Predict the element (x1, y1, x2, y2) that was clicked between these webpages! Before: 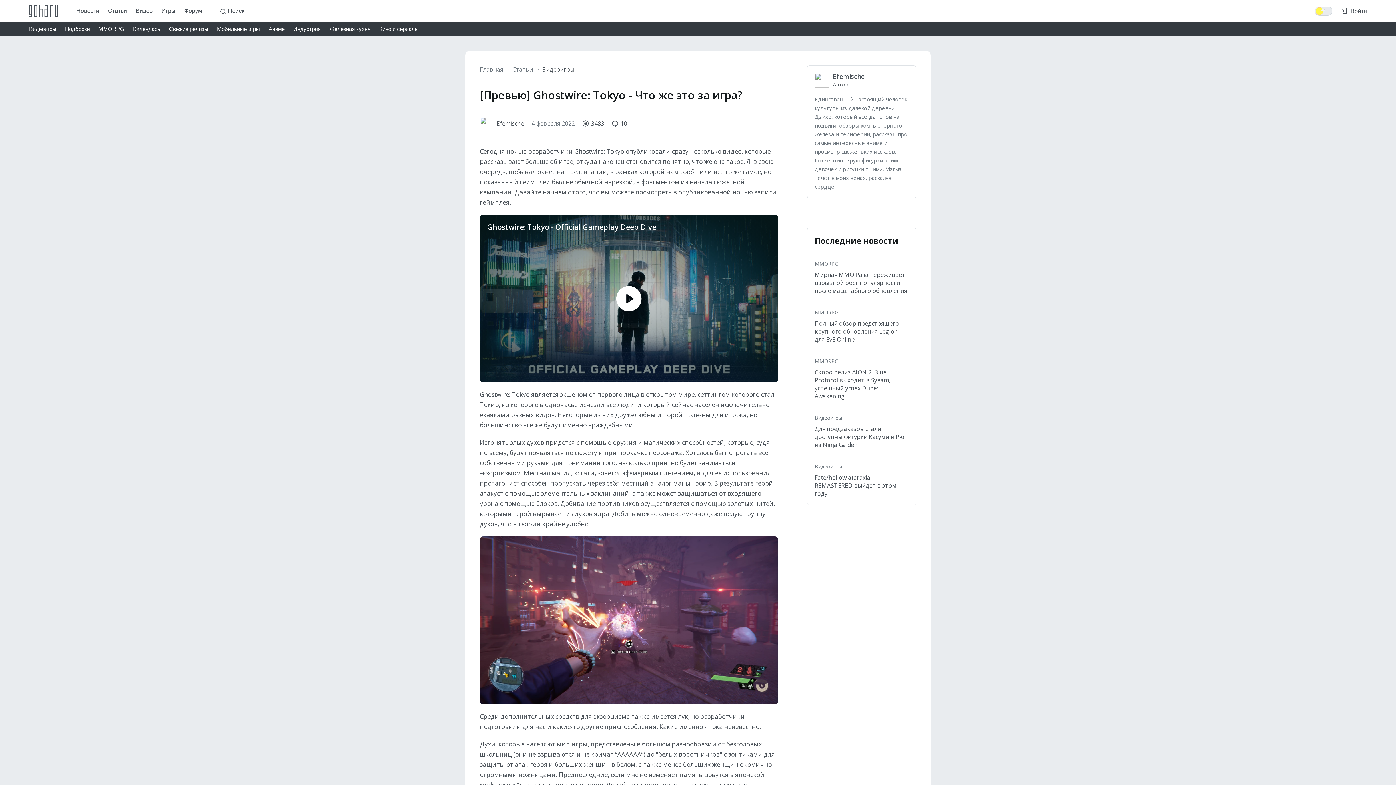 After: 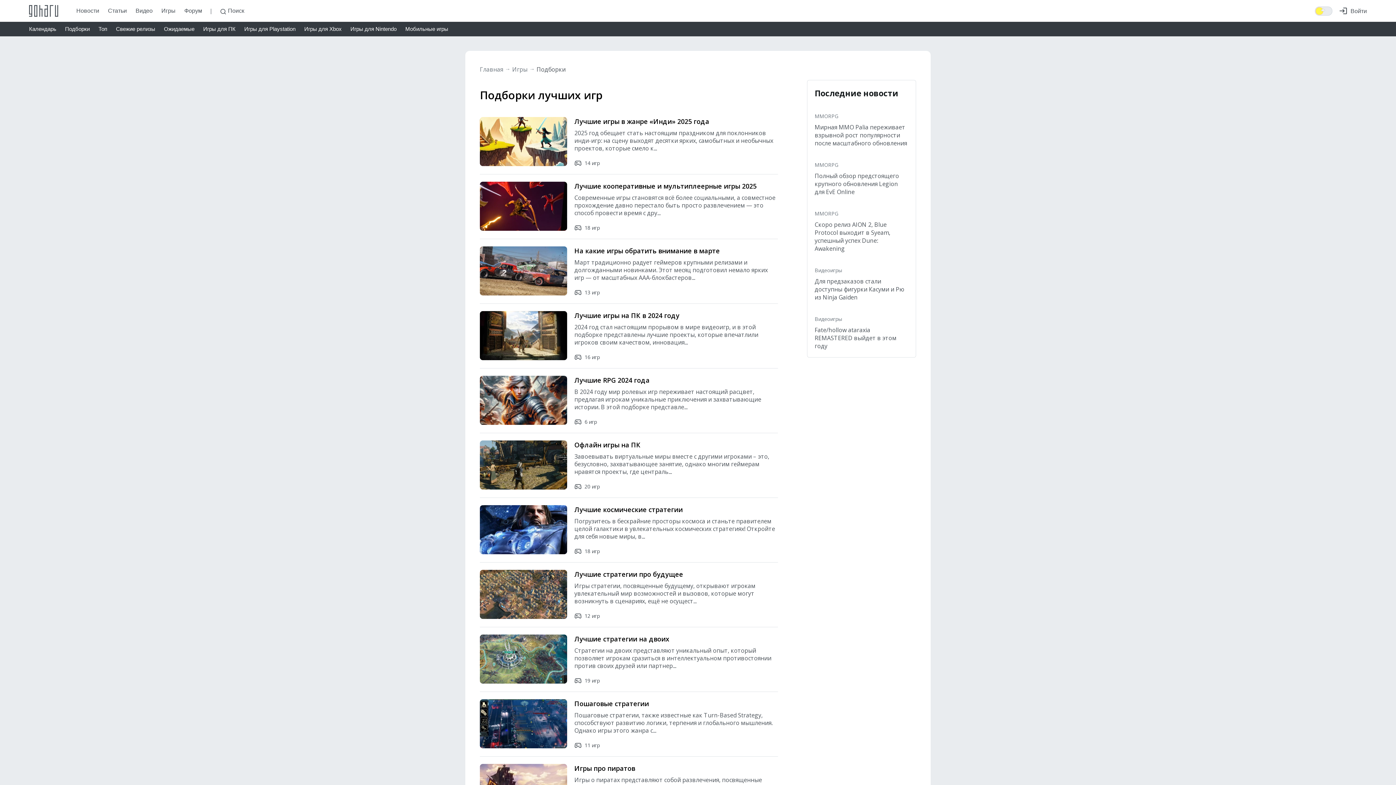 Action: bbox: (65, 21, 89, 36) label: Подборки